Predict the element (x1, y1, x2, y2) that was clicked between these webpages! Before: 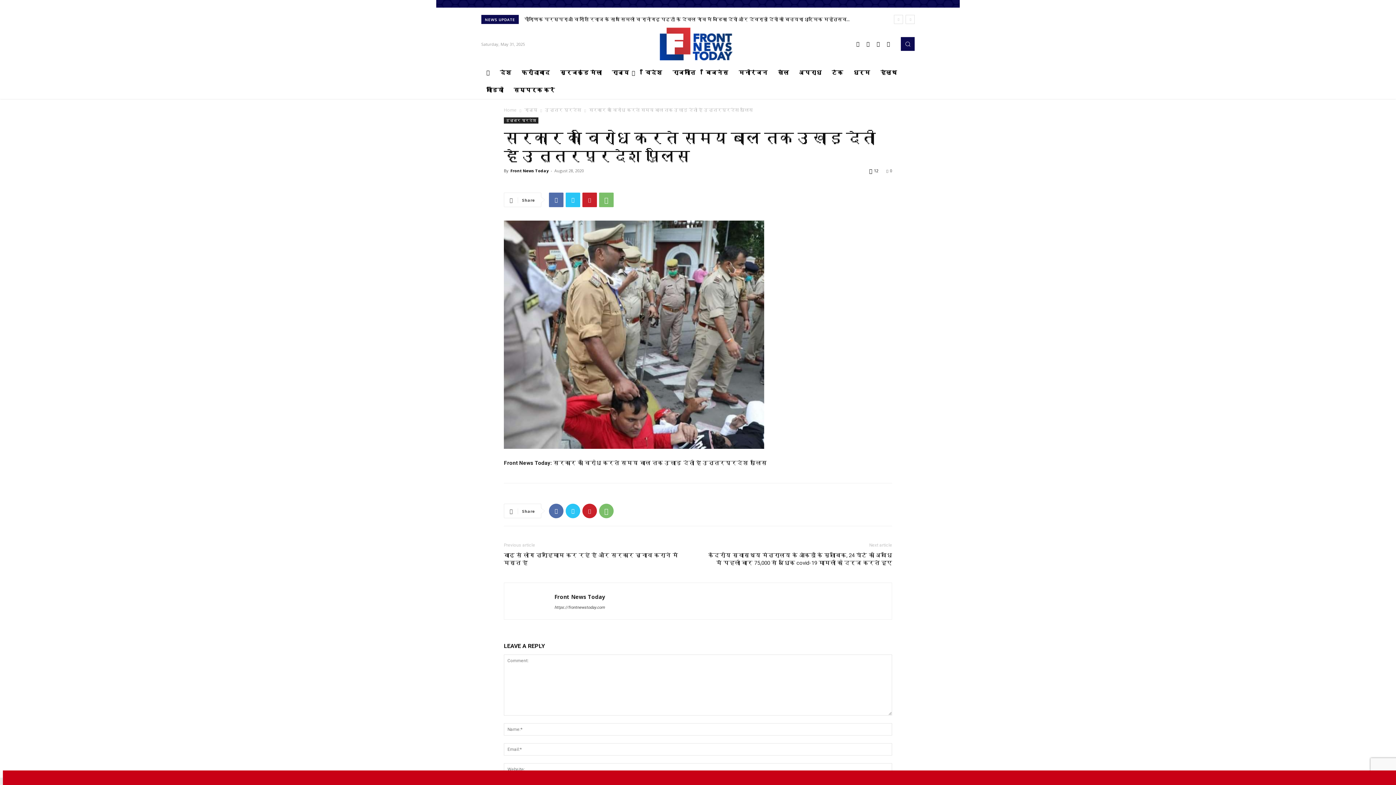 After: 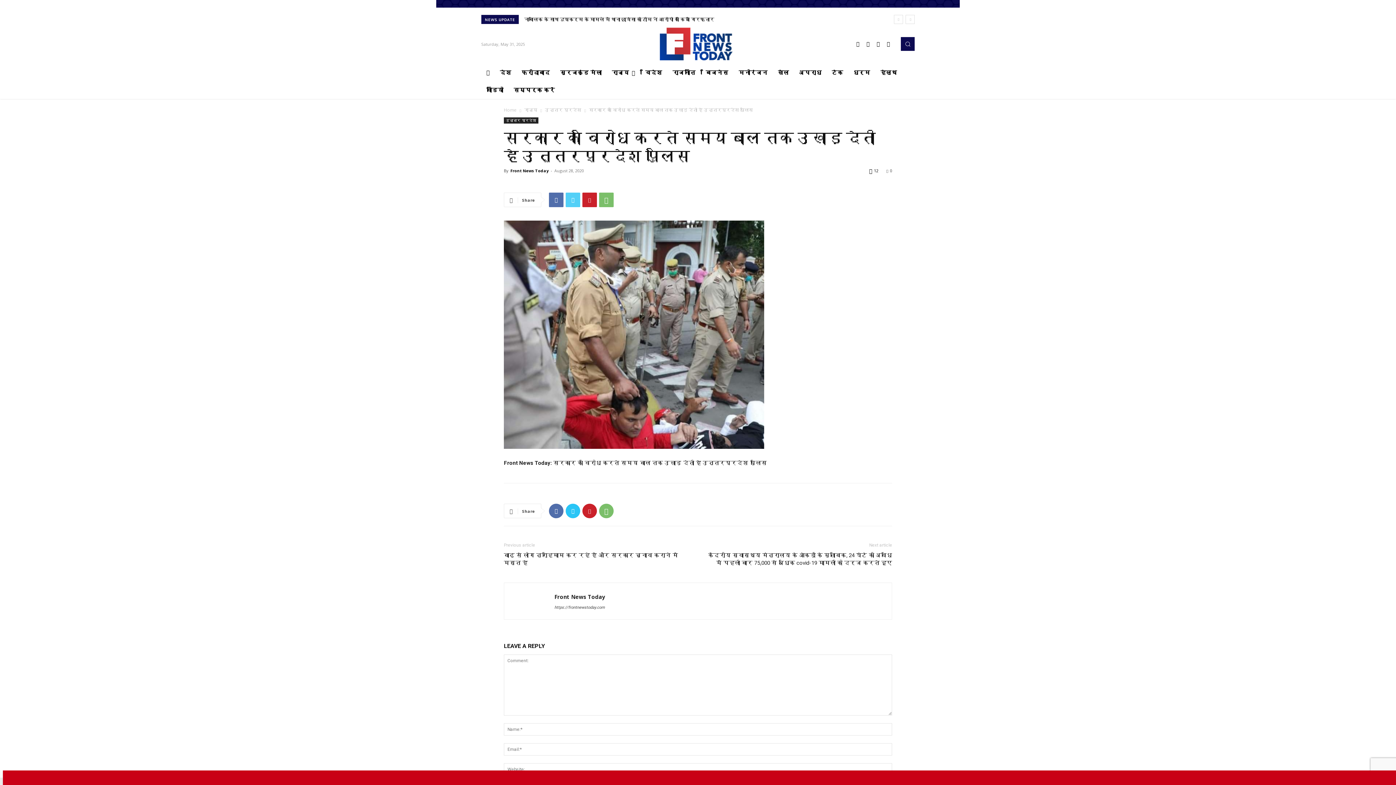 Action: bbox: (565, 192, 580, 207)